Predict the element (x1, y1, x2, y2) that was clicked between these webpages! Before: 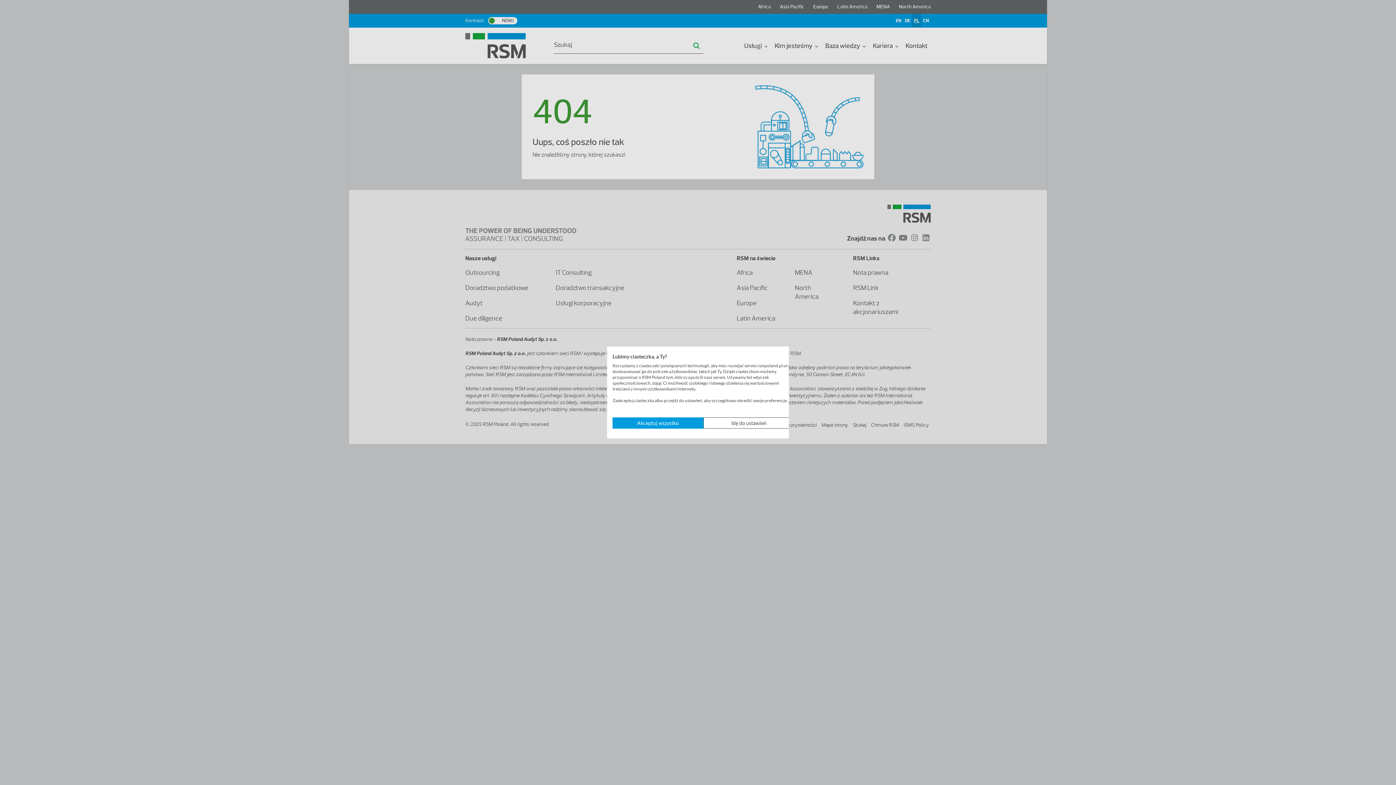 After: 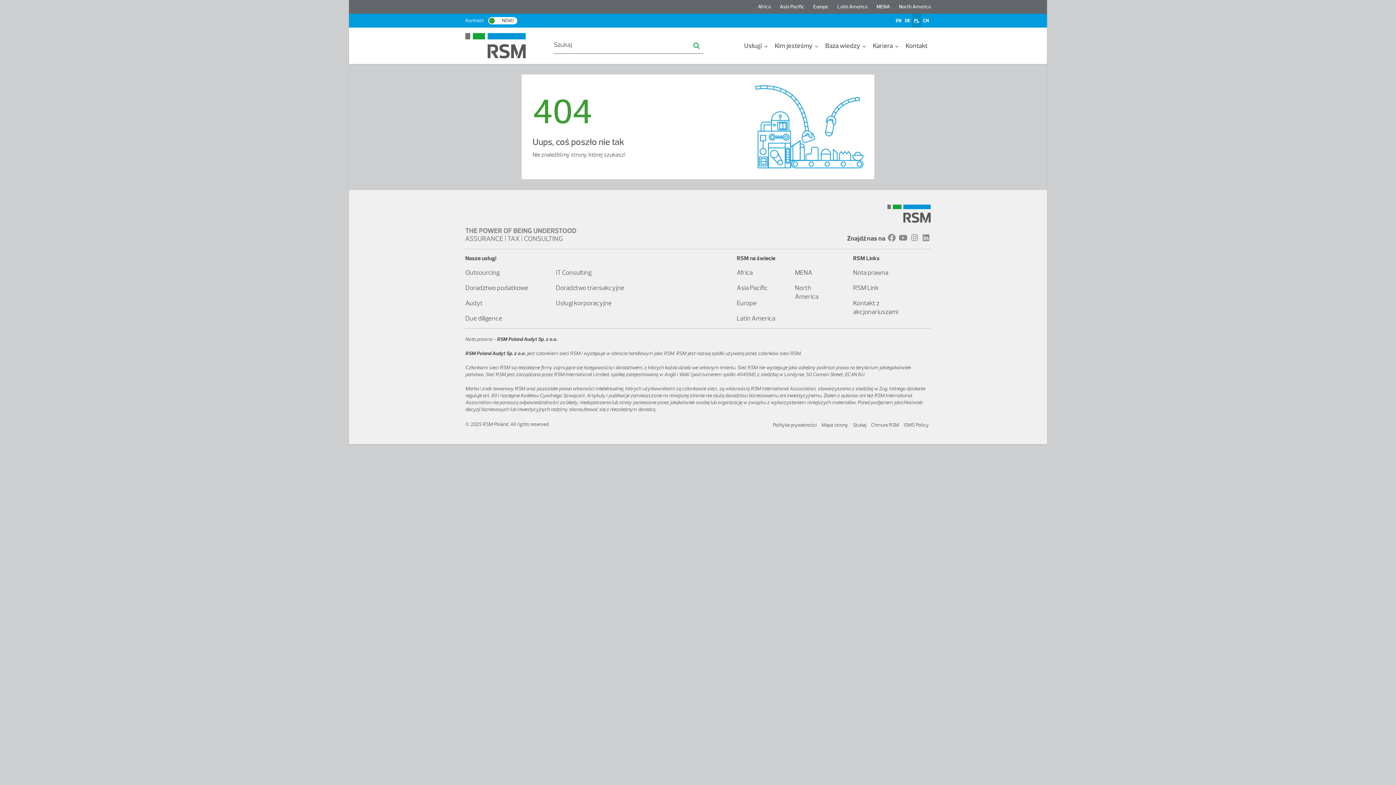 Action: bbox: (612, 417, 703, 428) label: Zaakceptuj wszystkie cookies